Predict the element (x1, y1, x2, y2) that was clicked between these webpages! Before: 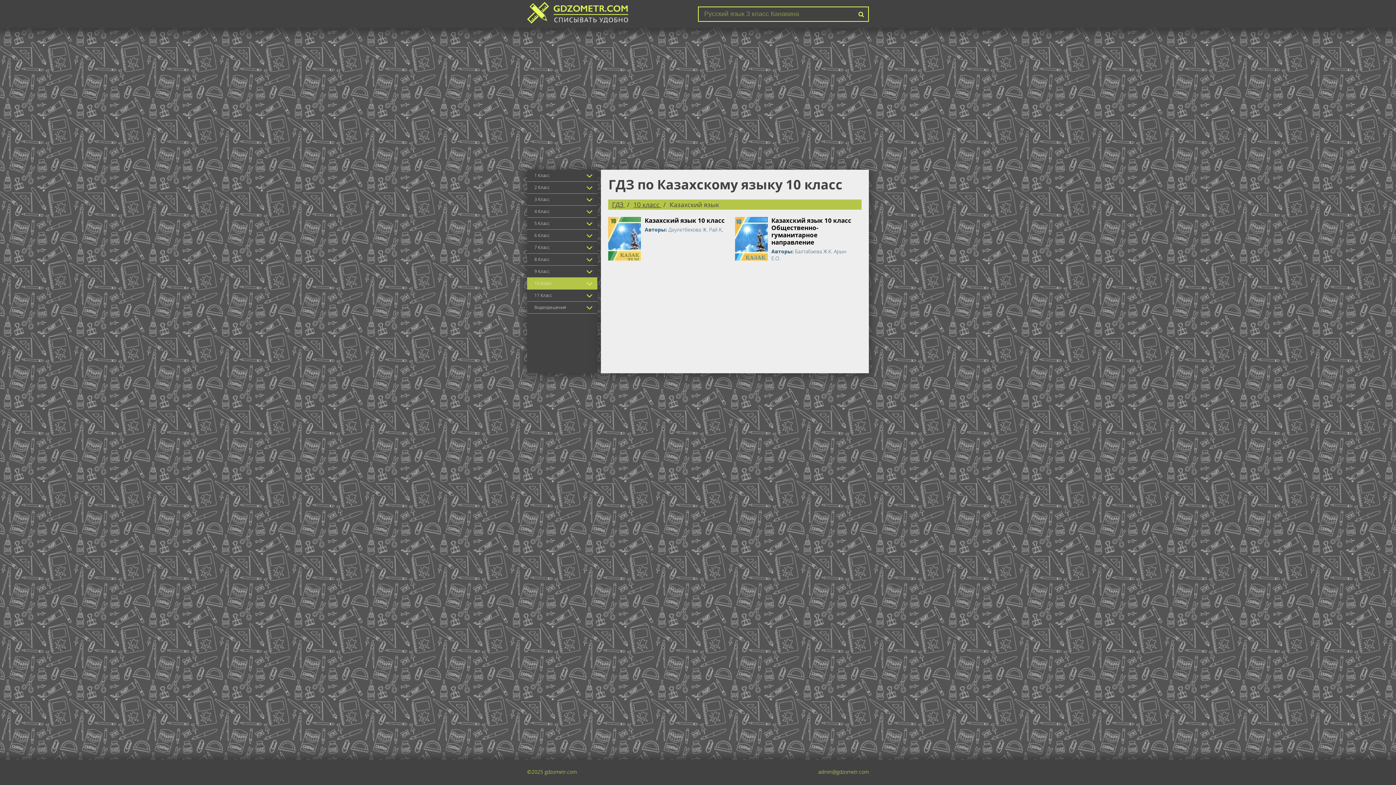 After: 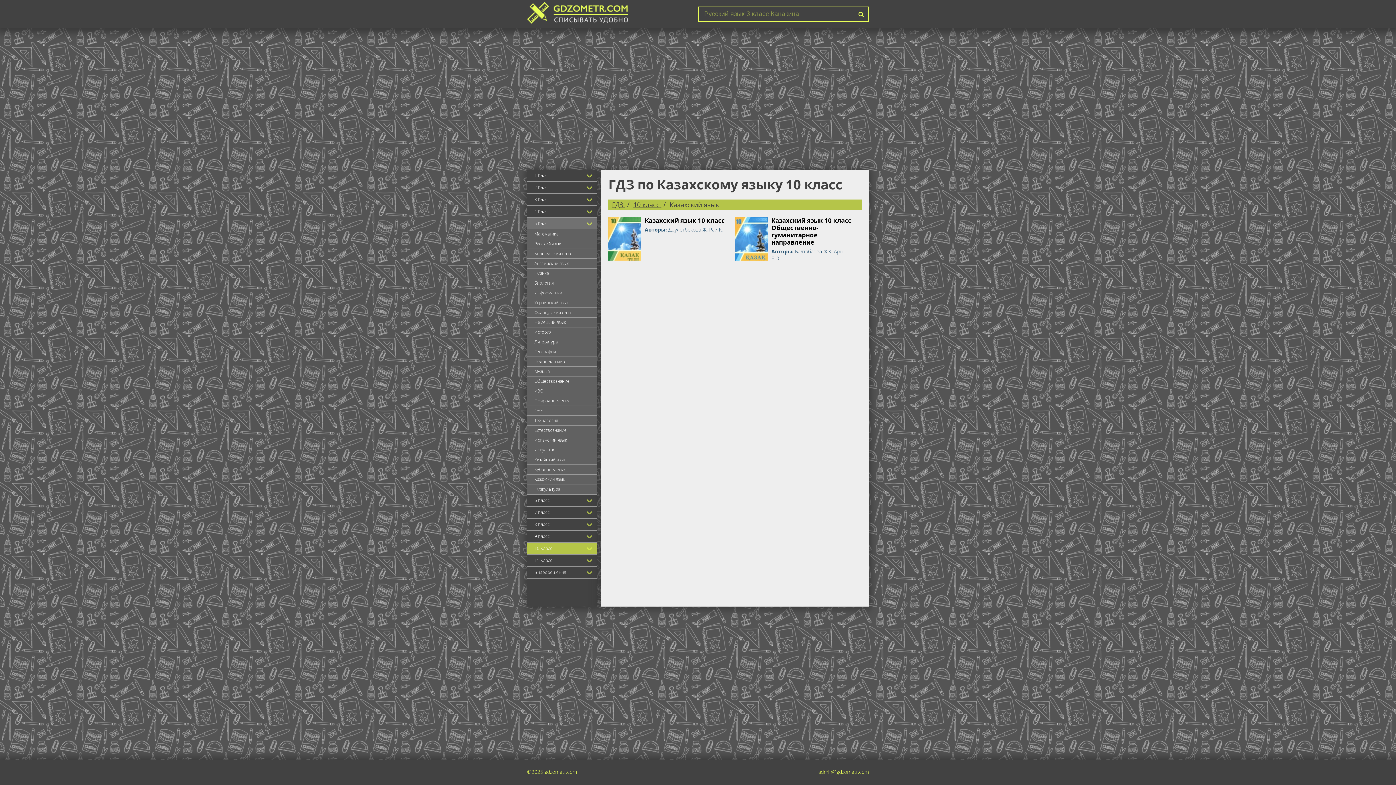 Action: label: 5 Класс bbox: (527, 217, 597, 229)